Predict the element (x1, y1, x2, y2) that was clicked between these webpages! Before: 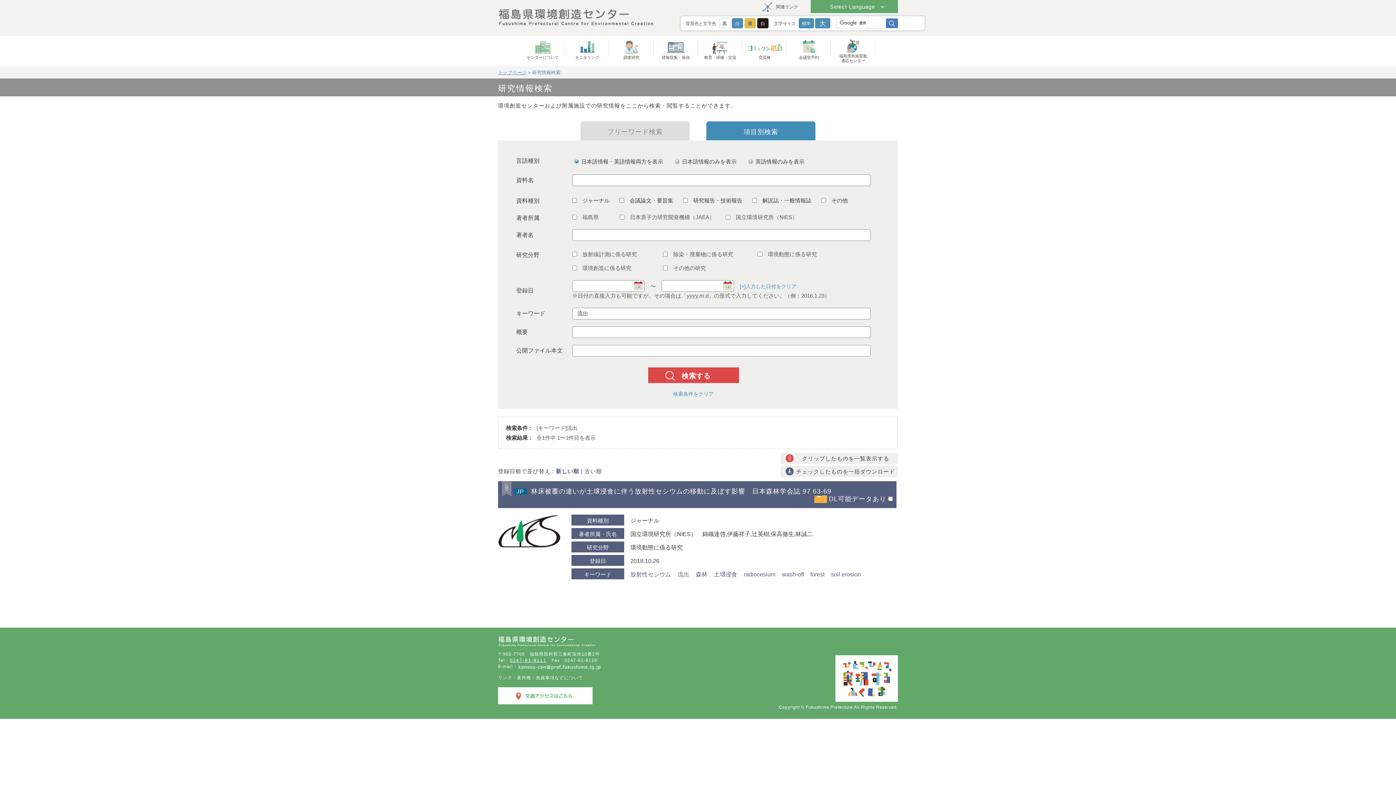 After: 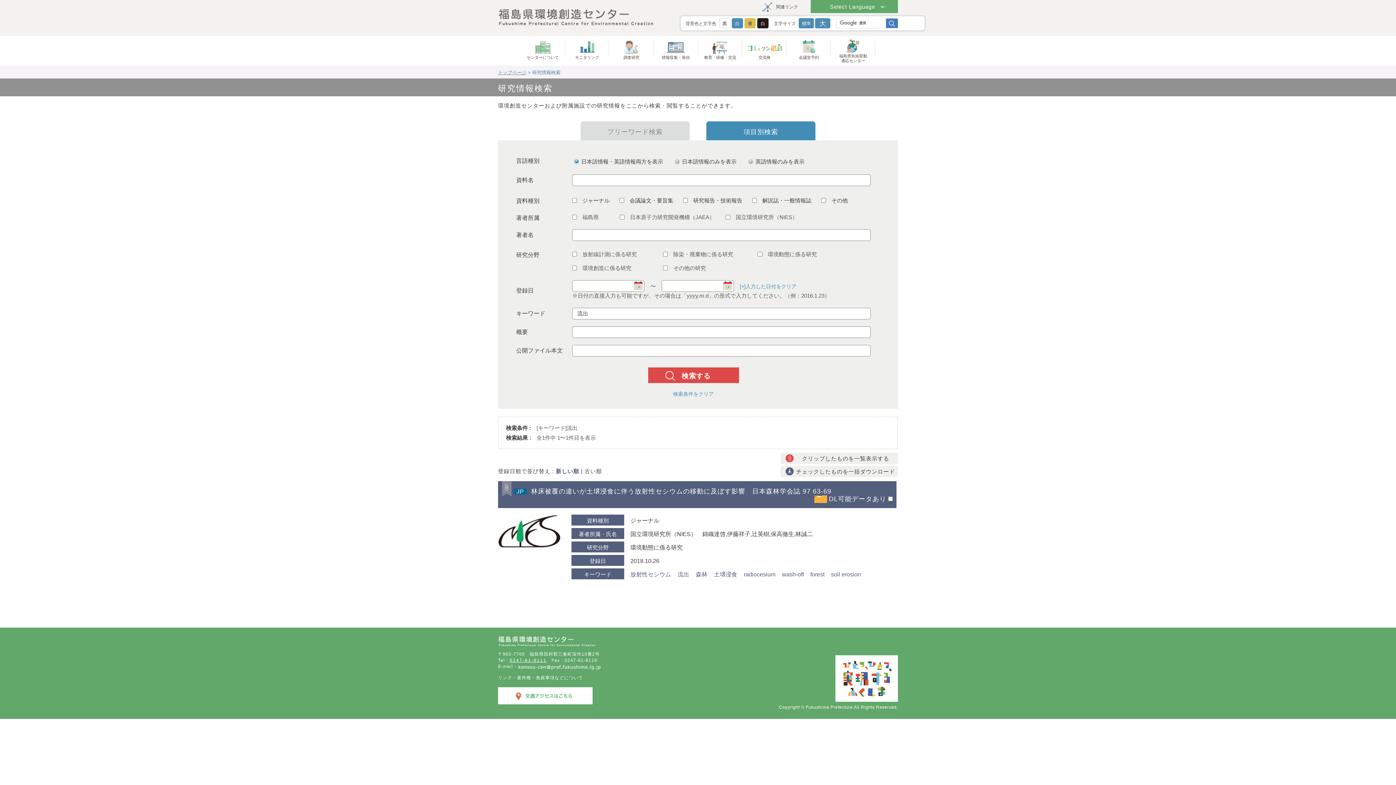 Action: label: 流出 bbox: (677, 571, 689, 577)